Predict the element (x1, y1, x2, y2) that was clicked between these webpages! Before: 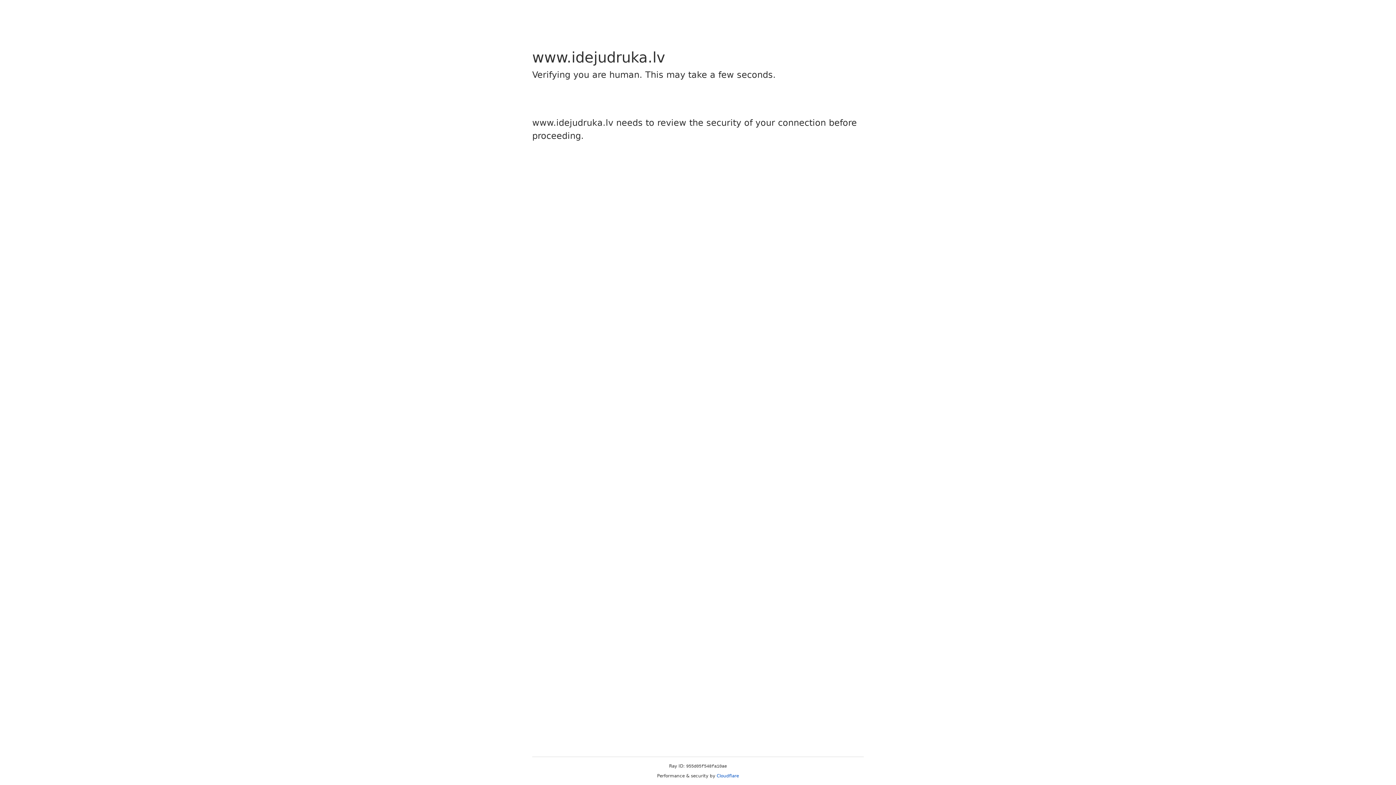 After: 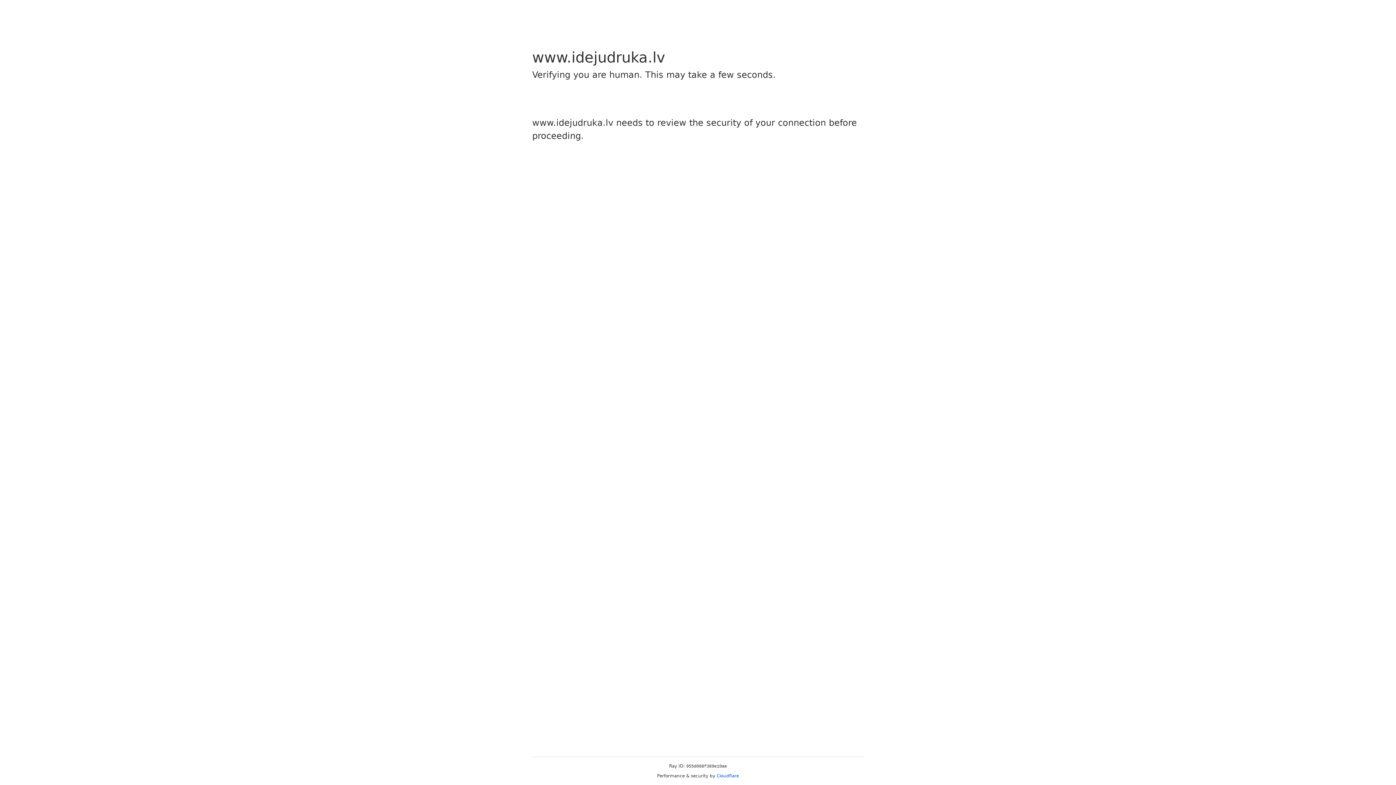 Action: bbox: (716, 773, 739, 778) label: Cloudflare